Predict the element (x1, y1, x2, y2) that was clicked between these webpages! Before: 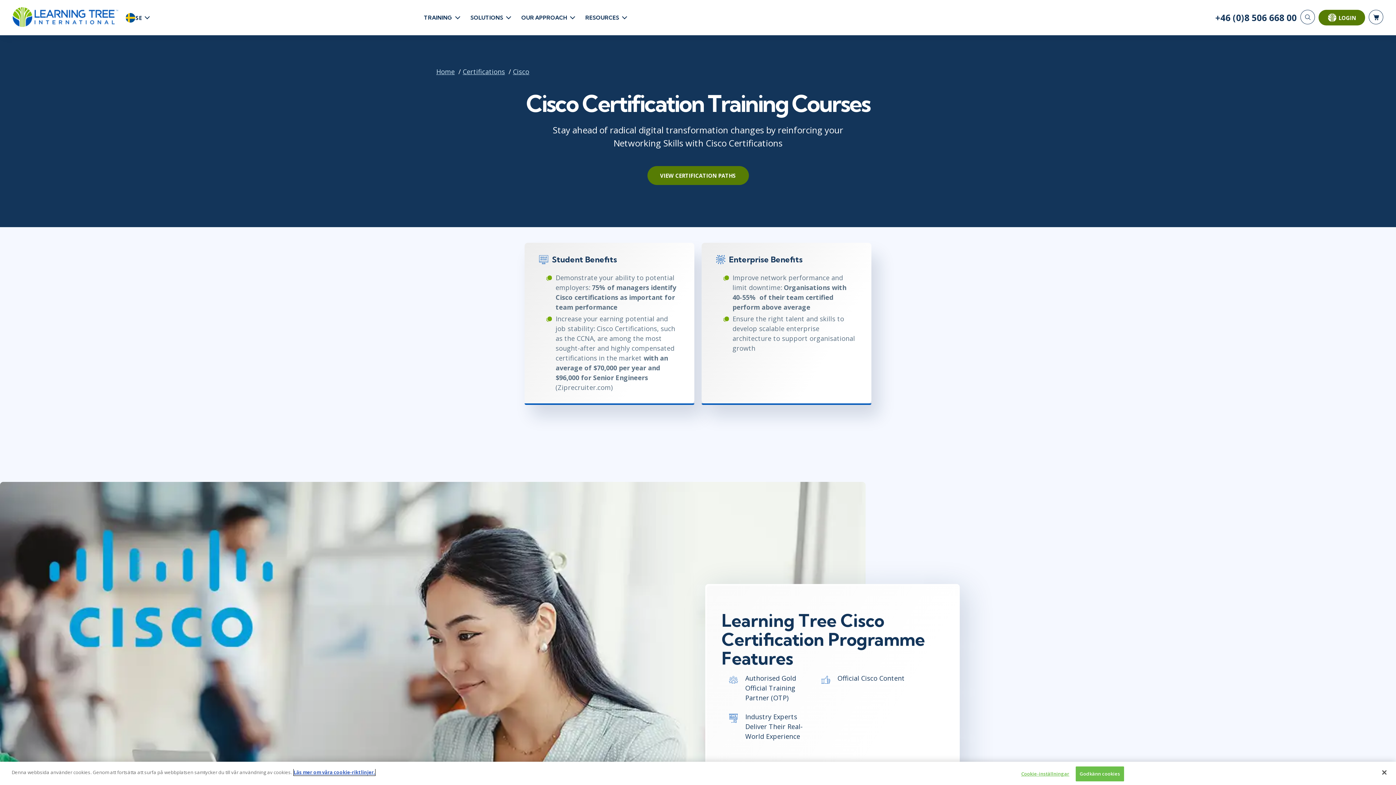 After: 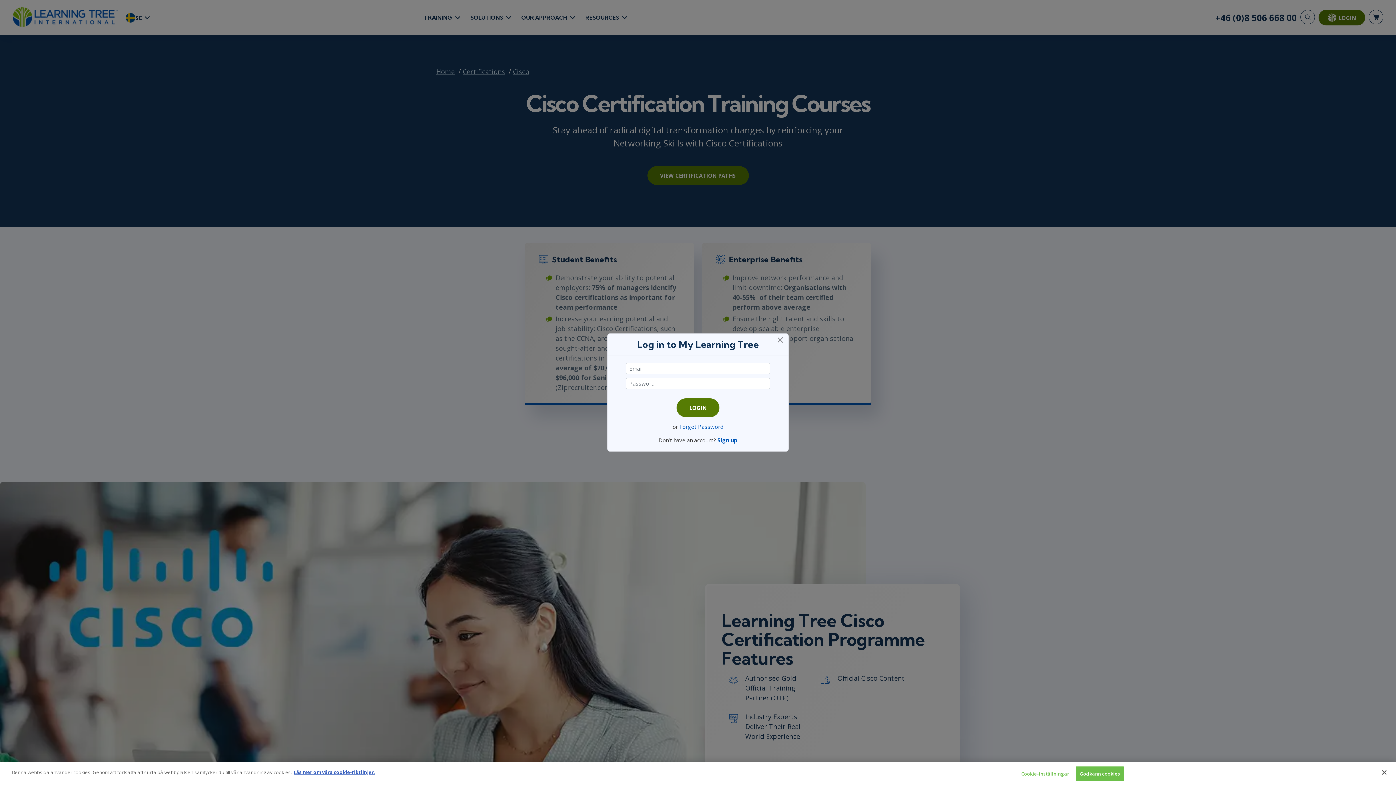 Action: label: LOGIN bbox: (1318, 9, 1365, 25)